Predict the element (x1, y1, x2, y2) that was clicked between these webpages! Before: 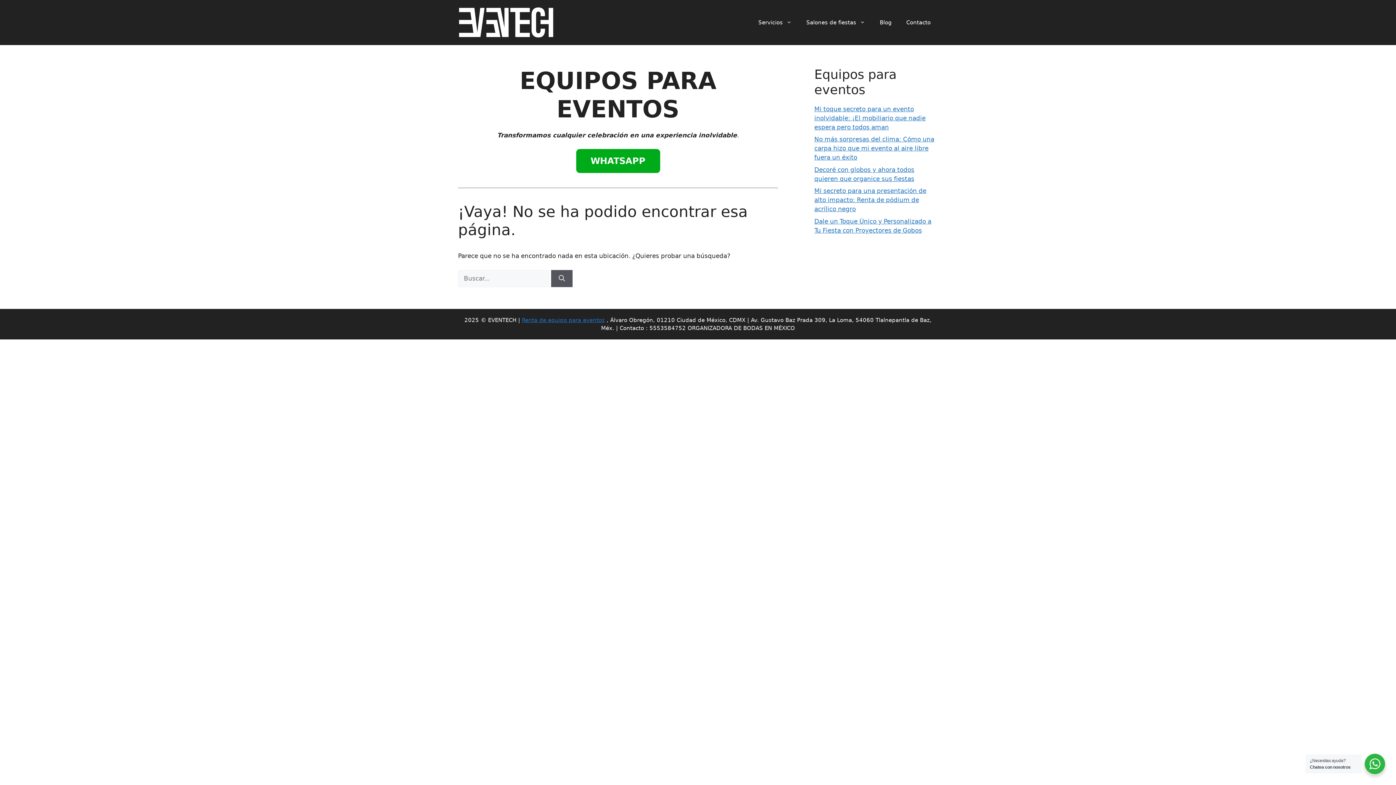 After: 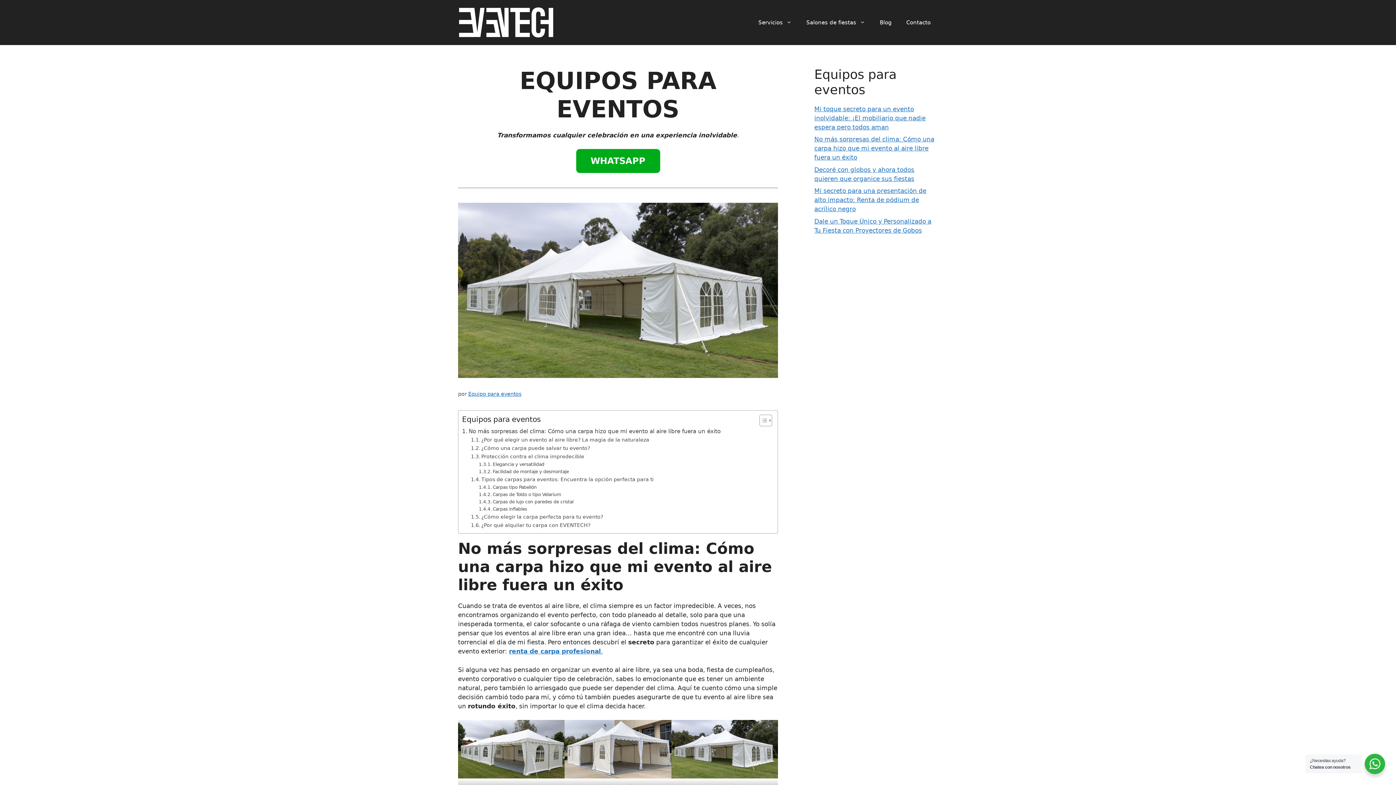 Action: label: No más sorpresas del clima: Cómo una carpa hizo que mi evento al aire libre fuera un éxito bbox: (814, 135, 934, 161)